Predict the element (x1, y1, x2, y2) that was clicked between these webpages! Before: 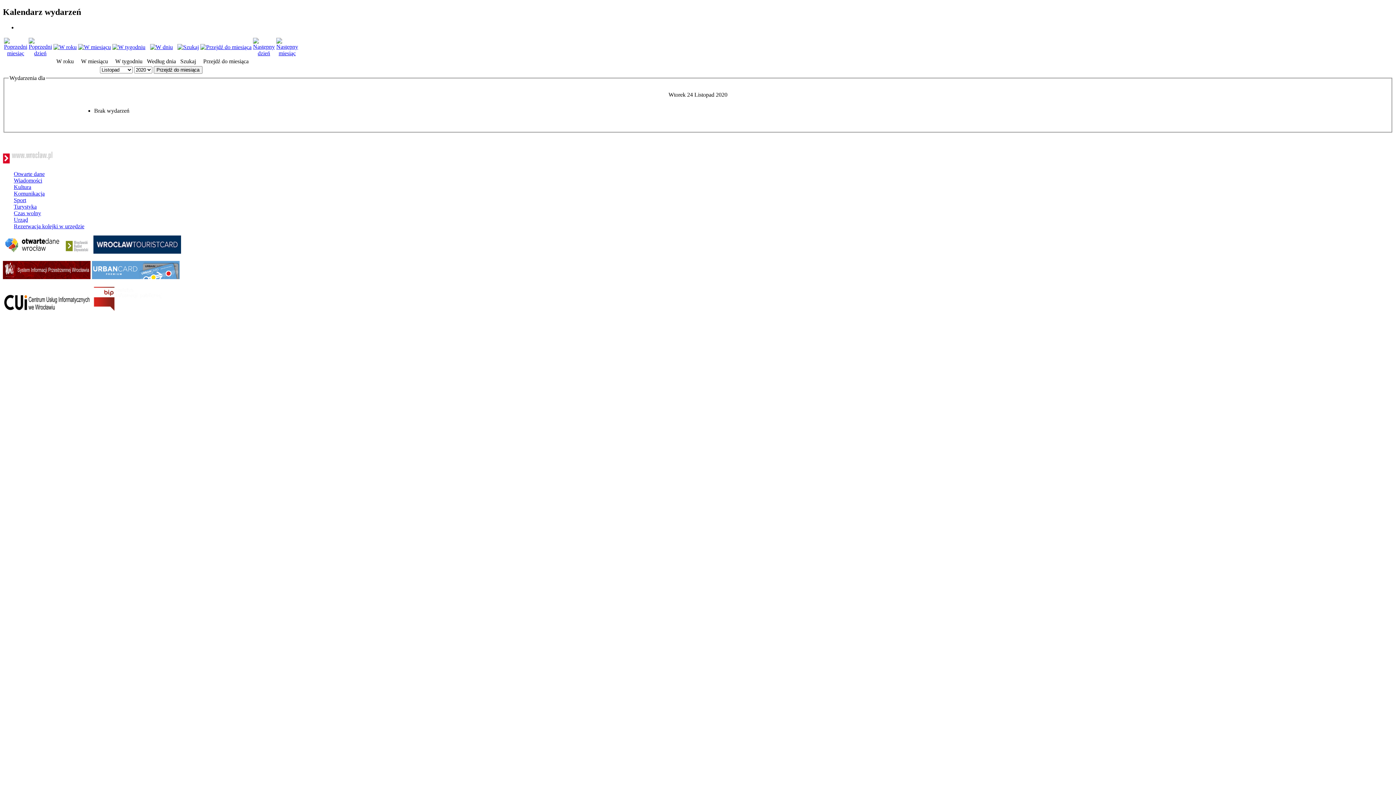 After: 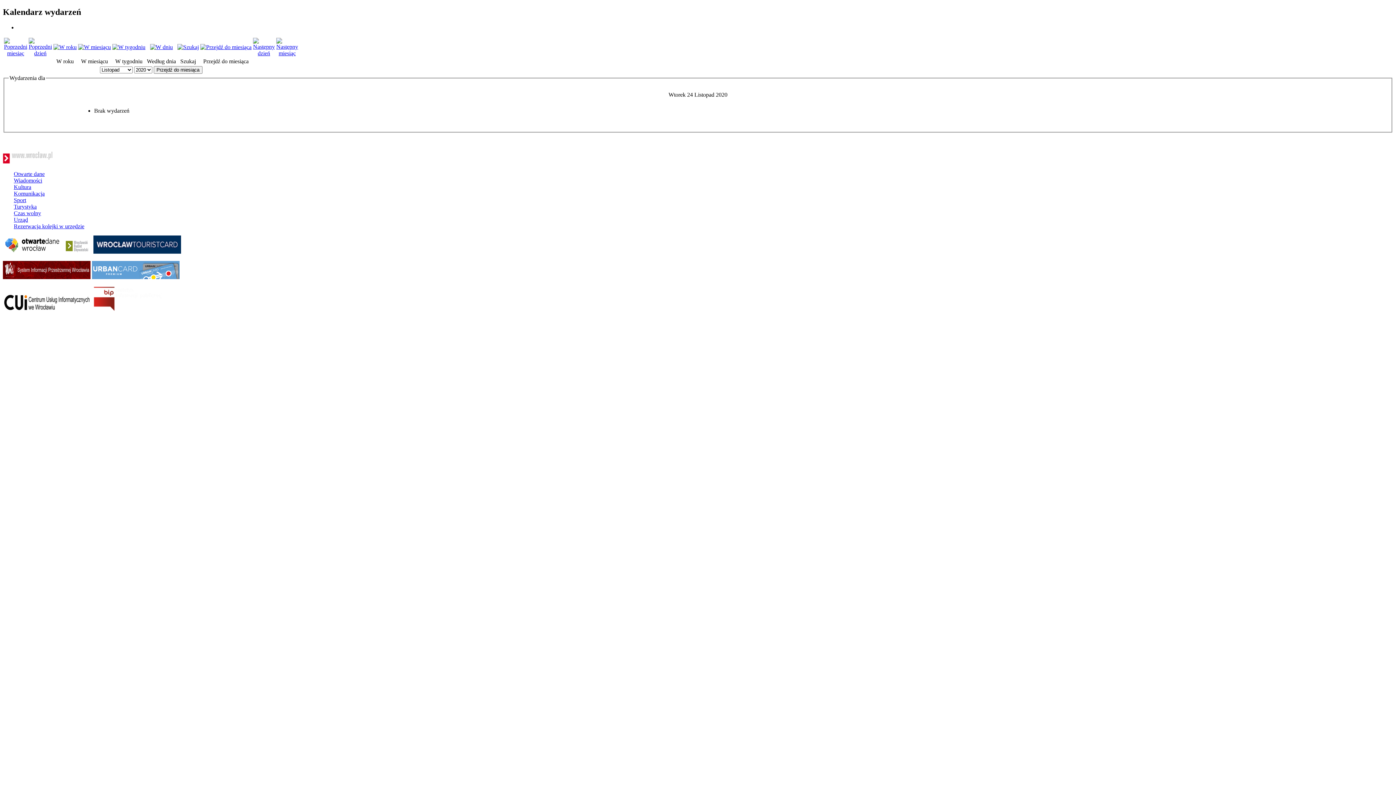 Action: bbox: (64, 248, 90, 255)